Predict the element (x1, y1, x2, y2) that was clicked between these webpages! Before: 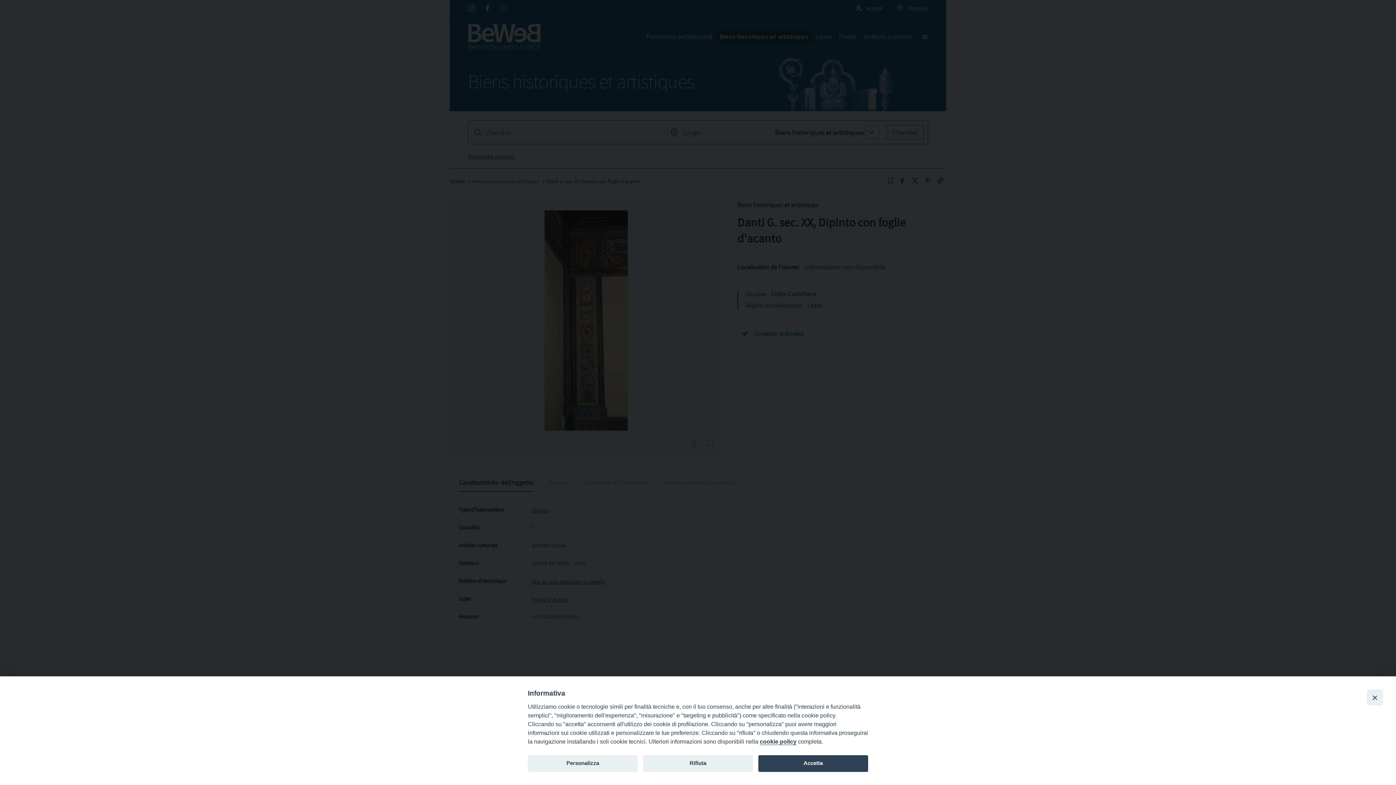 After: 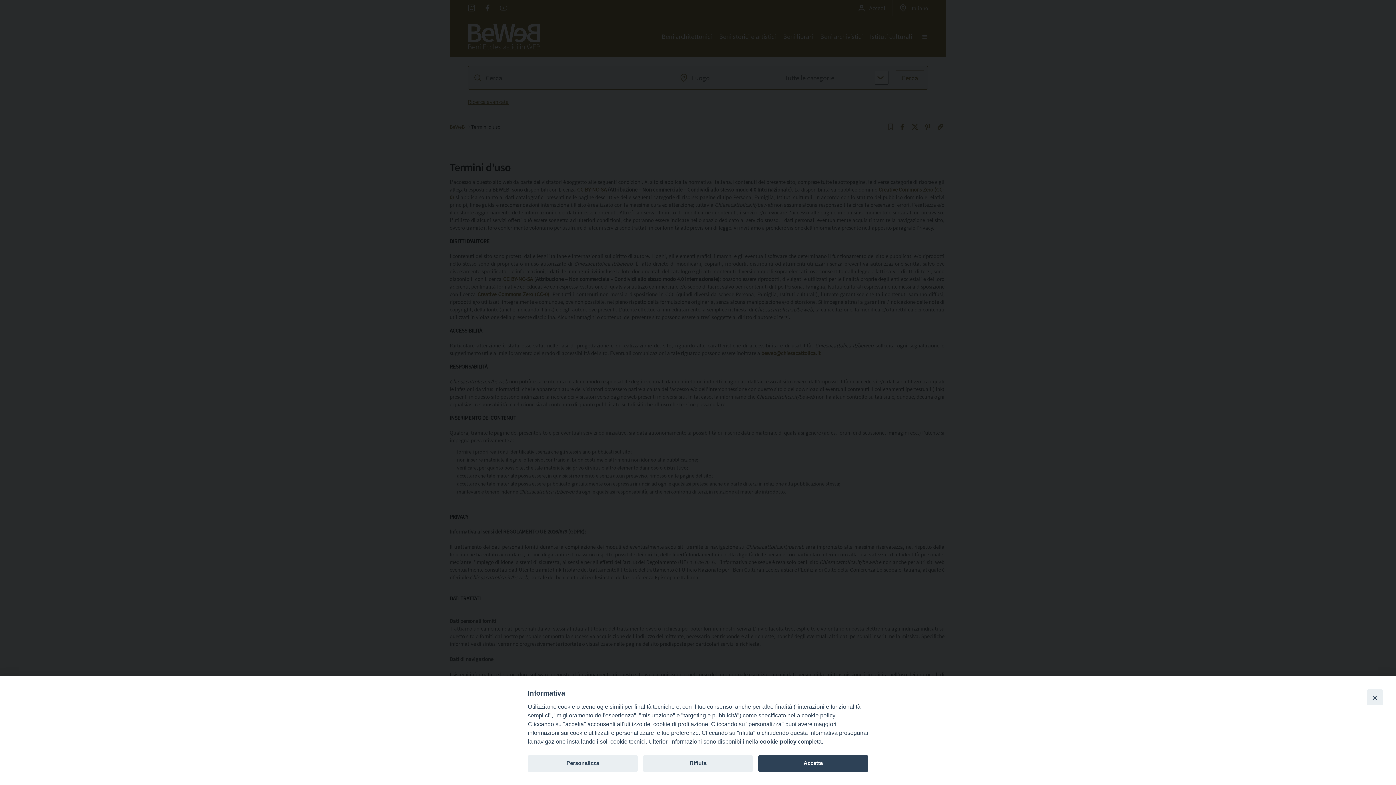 Action: bbox: (760, 738, 796, 745) label: cookie policy